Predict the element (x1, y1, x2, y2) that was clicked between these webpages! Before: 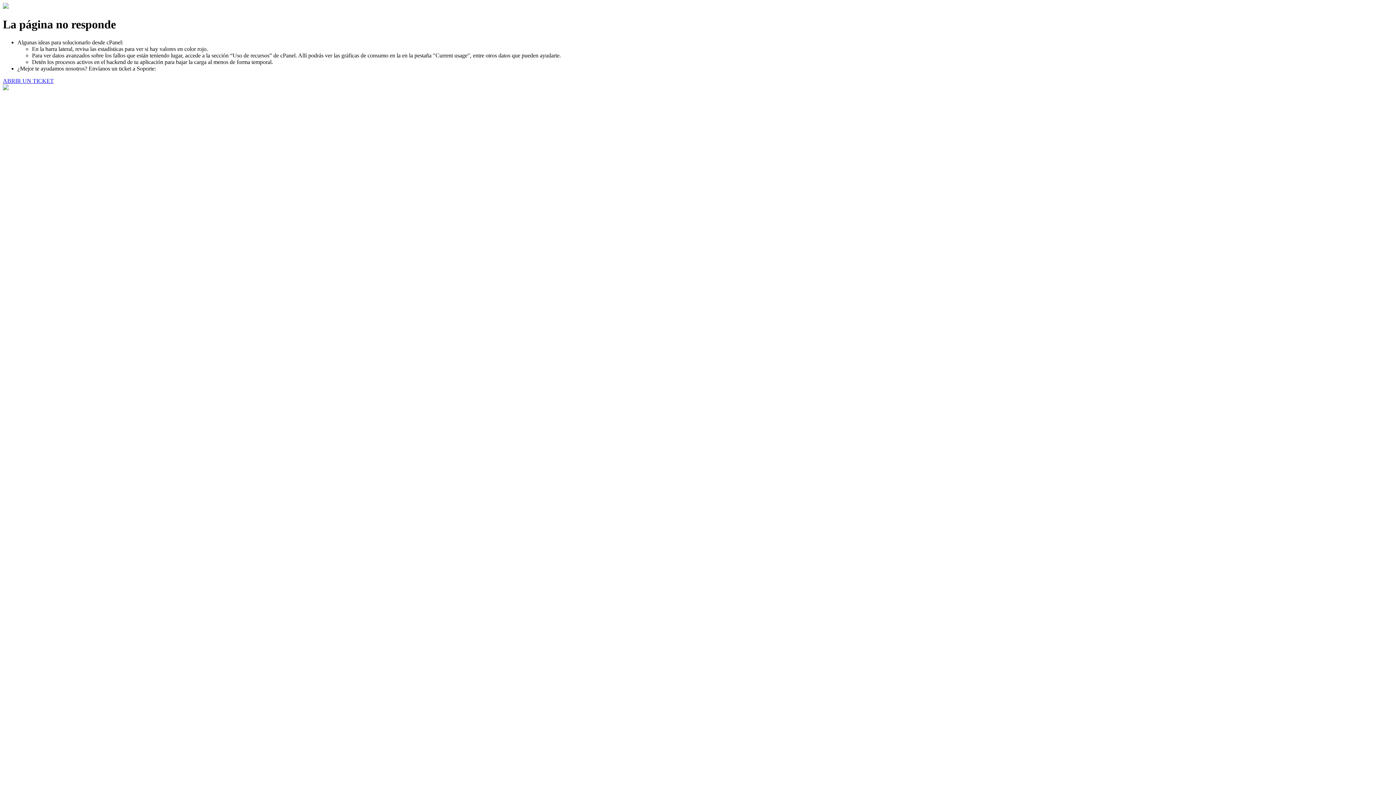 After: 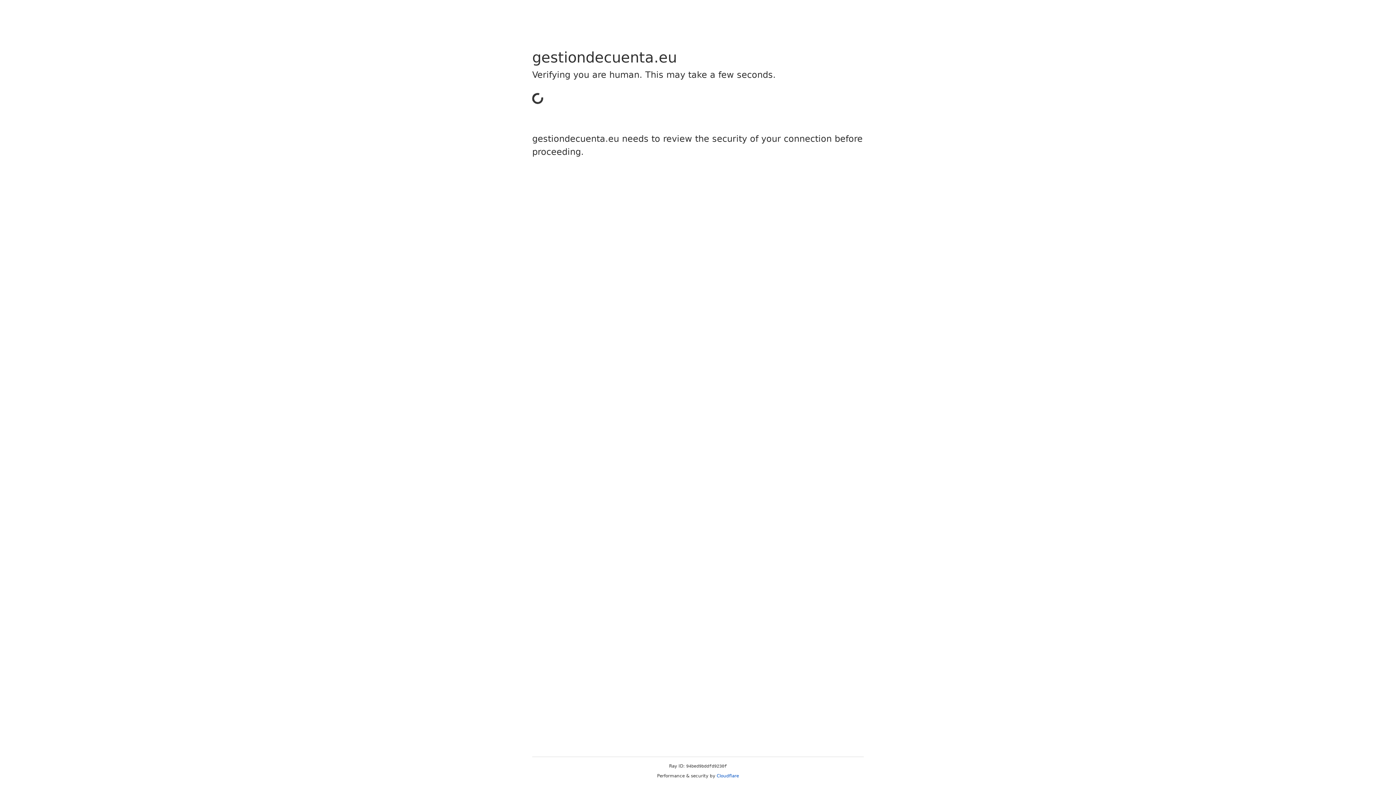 Action: label: ABRIR UN TICKET bbox: (2, 77, 53, 83)